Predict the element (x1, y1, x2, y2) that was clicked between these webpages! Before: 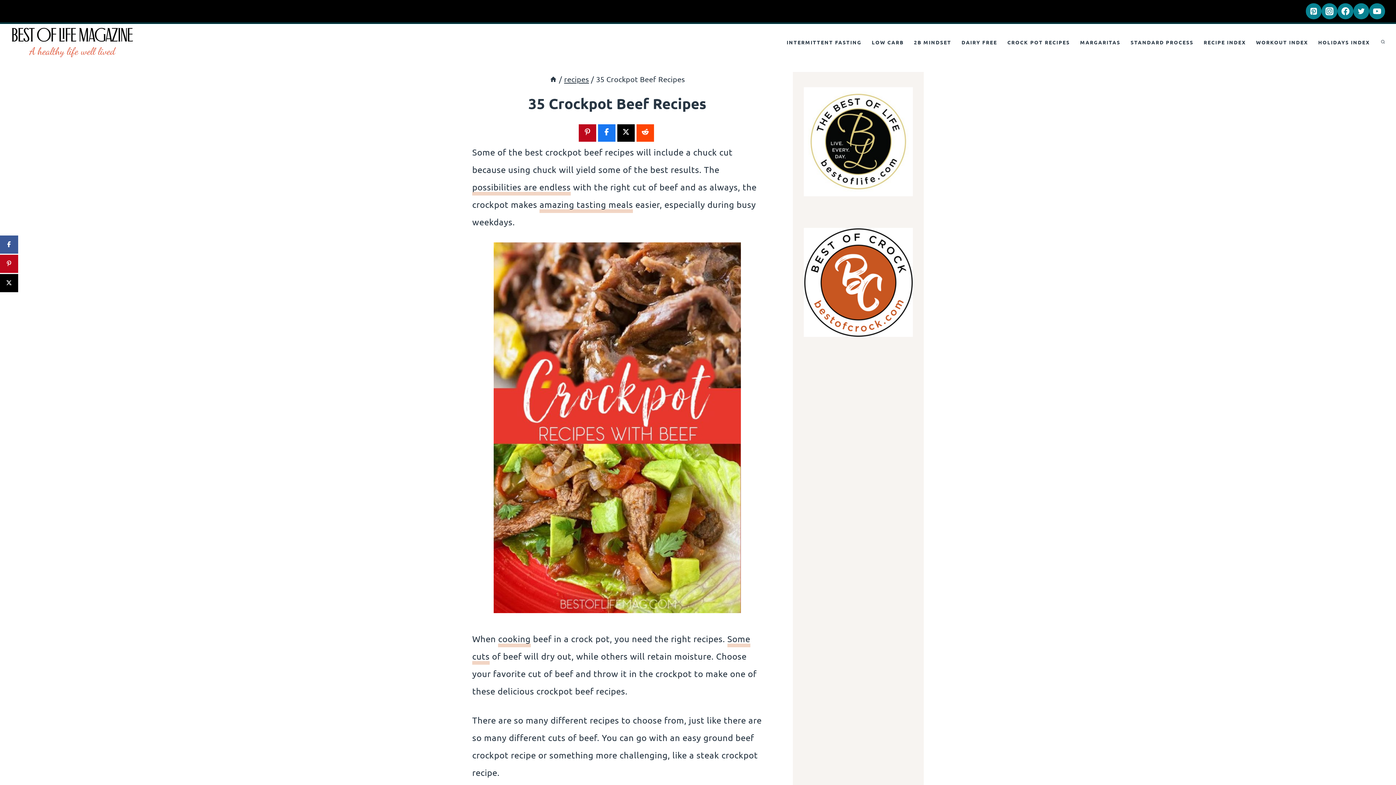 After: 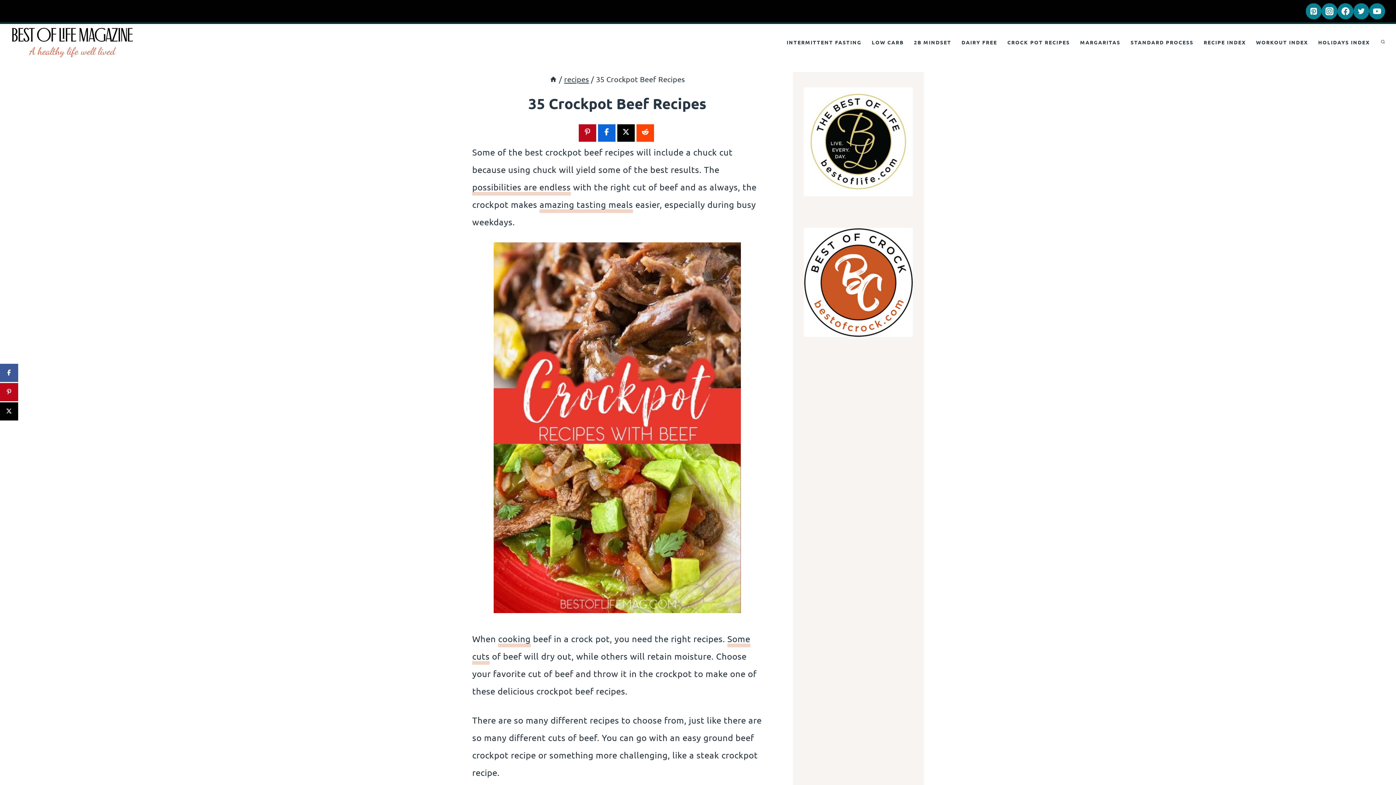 Action: label: Facebook bbox: (598, 124, 615, 139)